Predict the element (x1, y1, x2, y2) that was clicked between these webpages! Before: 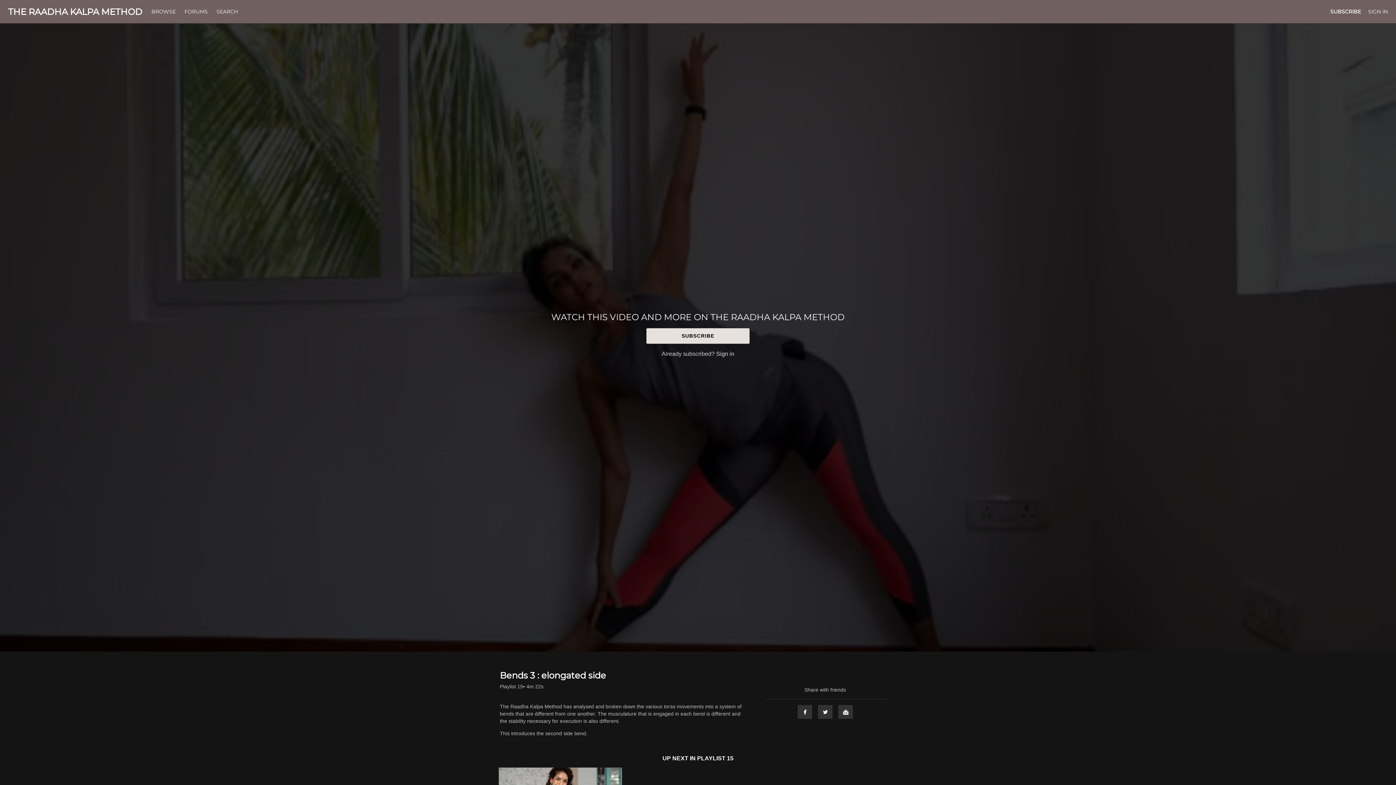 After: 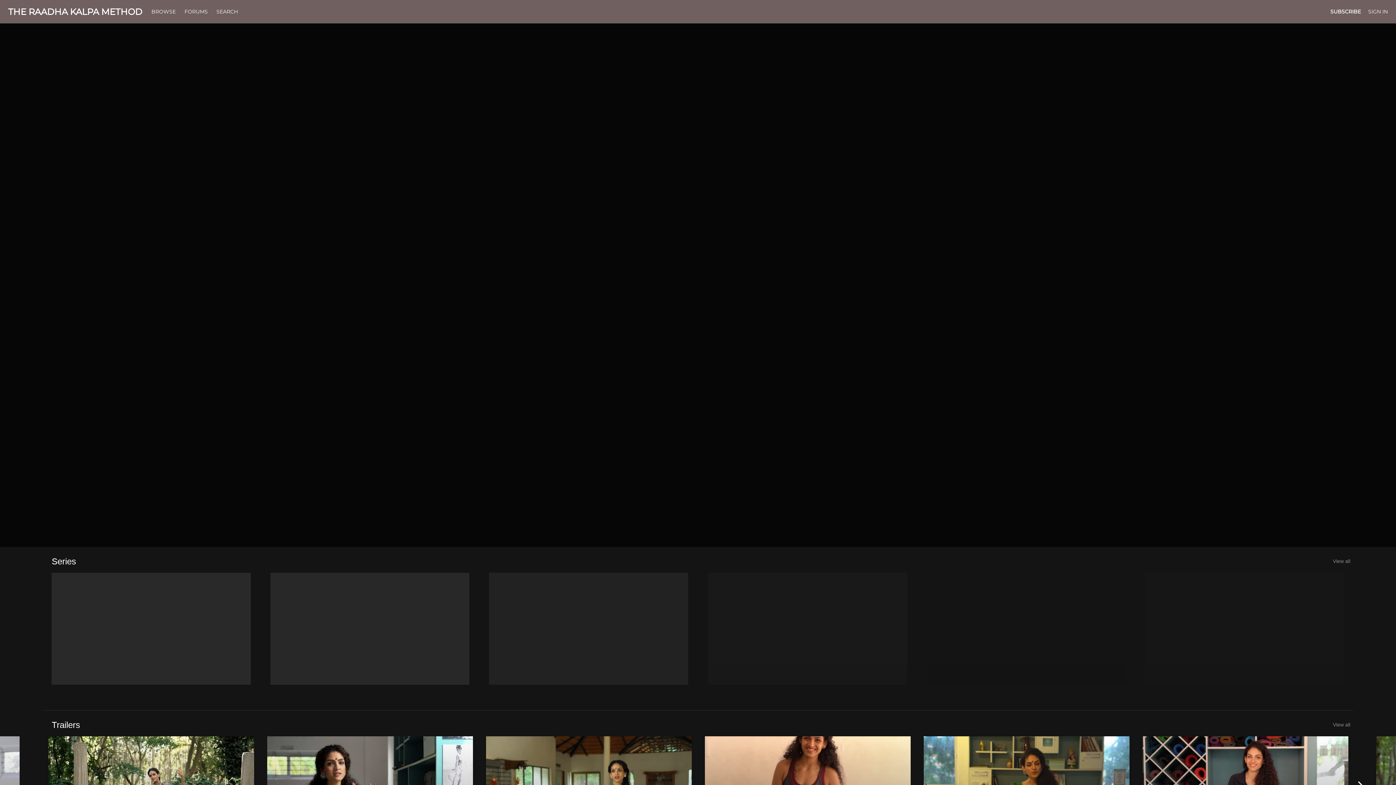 Action: label: BROWSE  bbox: (147, 8, 180, 14)